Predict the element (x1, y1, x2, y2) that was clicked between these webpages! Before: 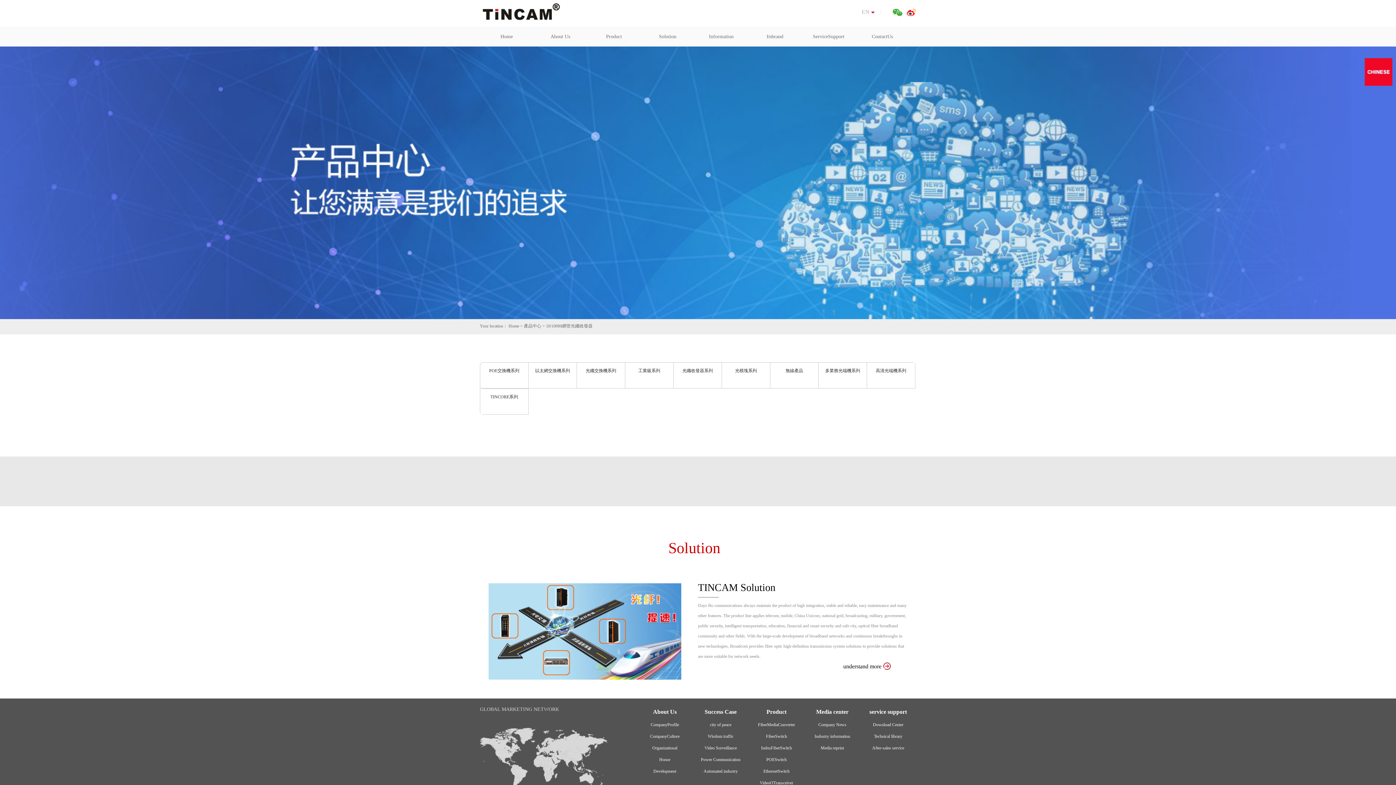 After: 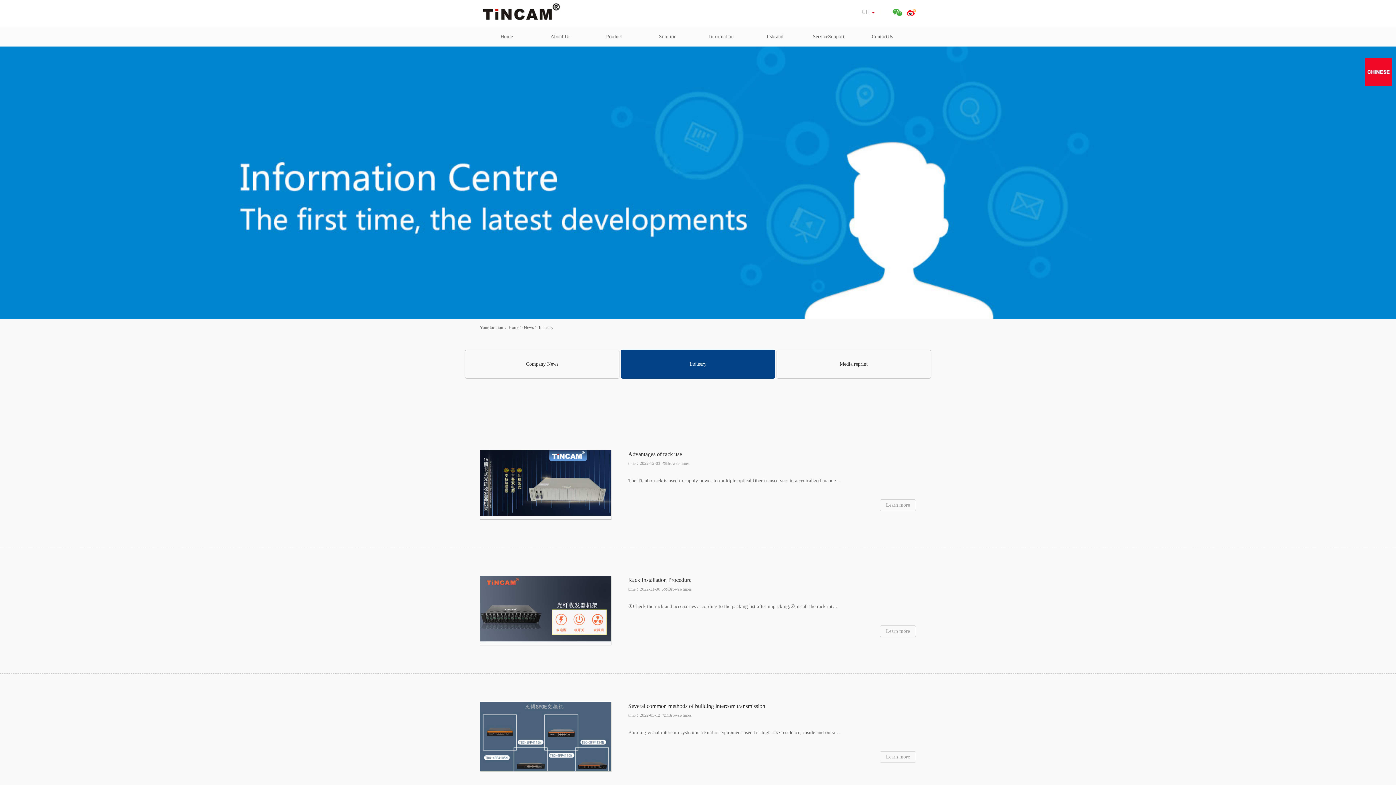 Action: bbox: (814, 734, 850, 739) label: Industry information